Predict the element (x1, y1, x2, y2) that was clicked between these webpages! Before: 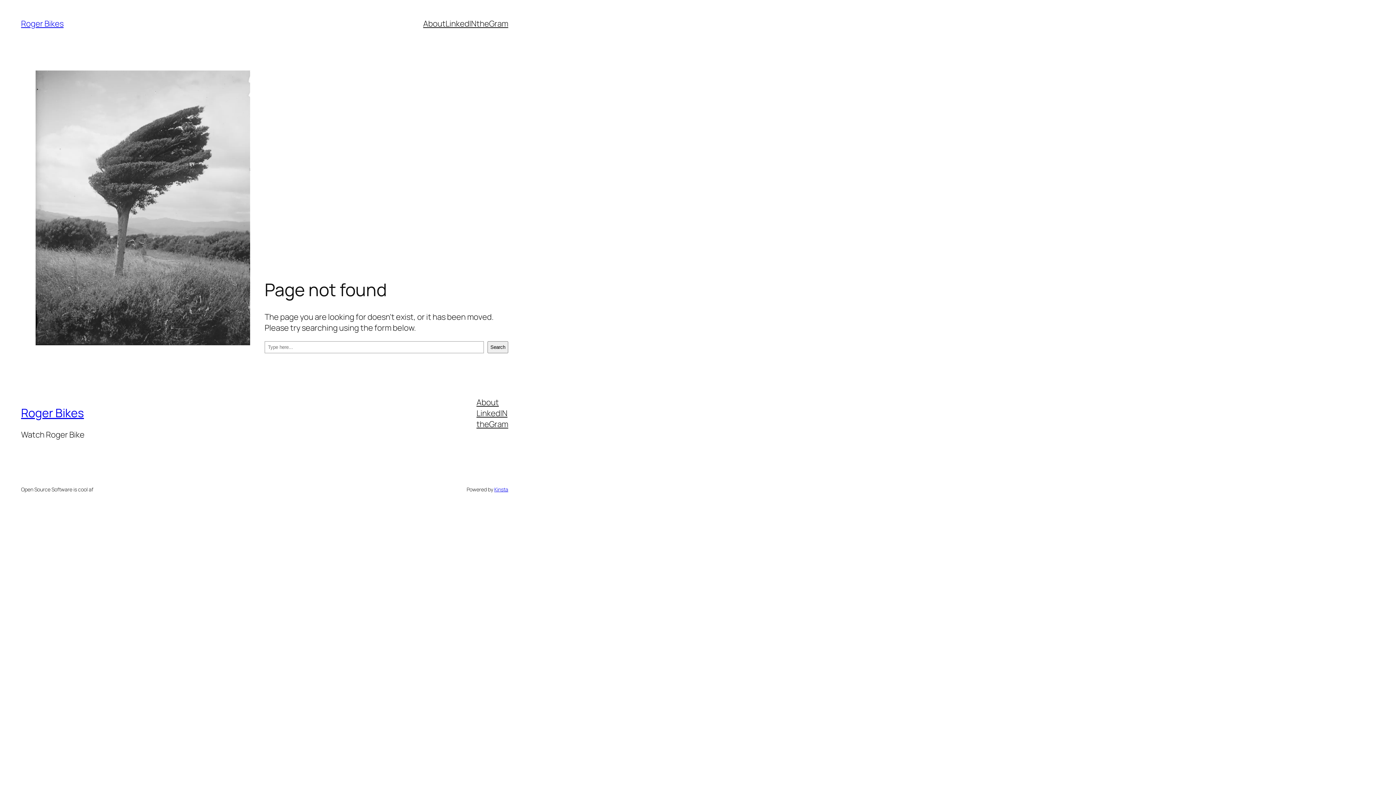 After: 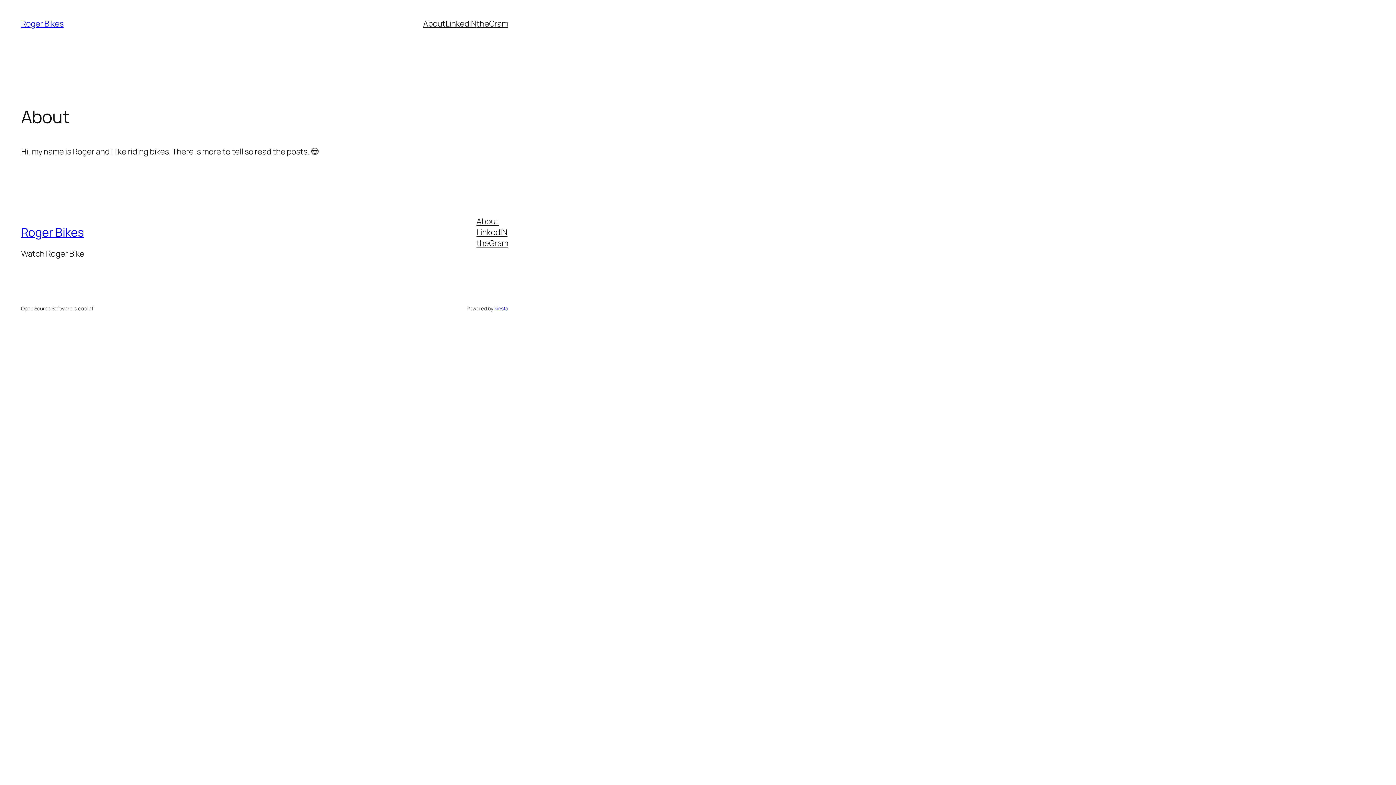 Action: bbox: (423, 18, 445, 29) label: About